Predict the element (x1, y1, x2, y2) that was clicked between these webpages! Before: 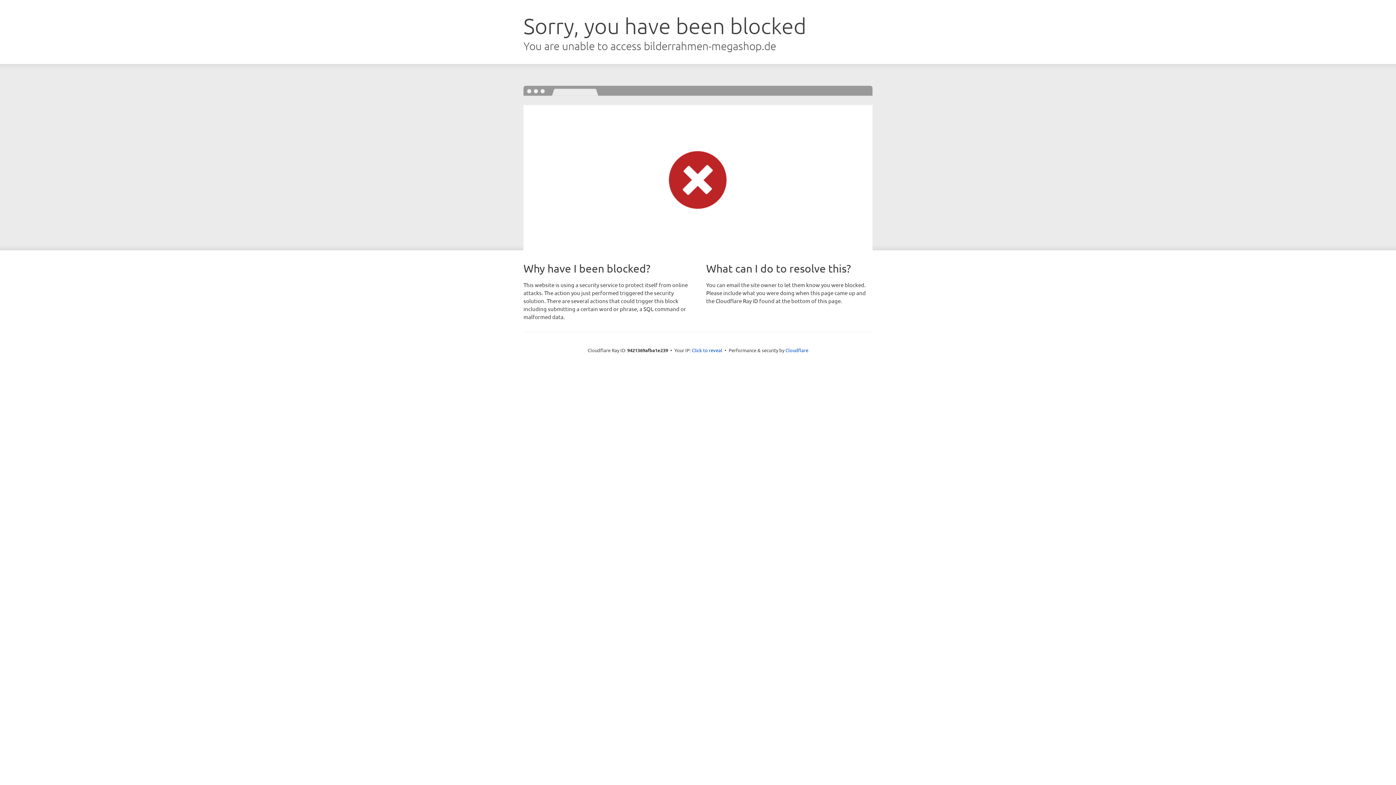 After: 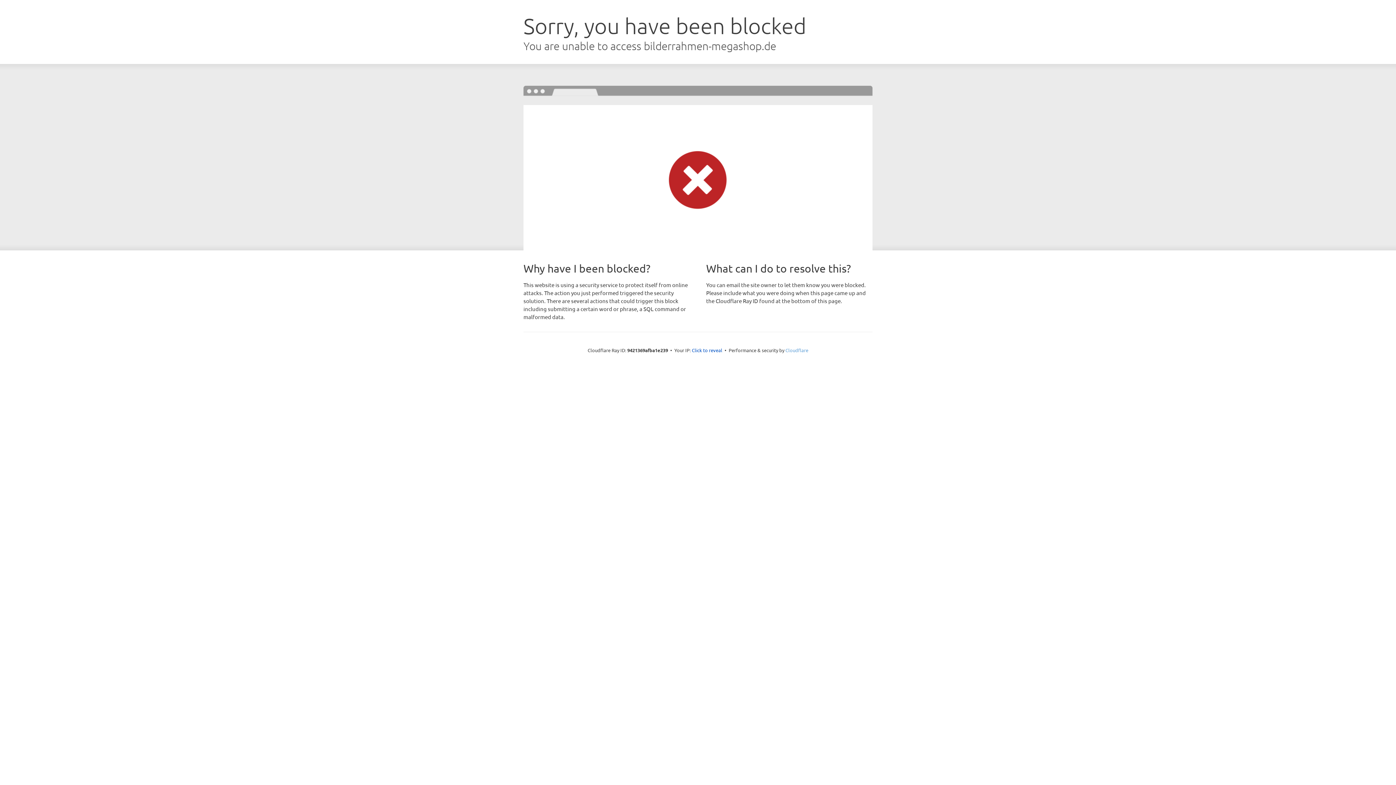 Action: label: Cloudflare bbox: (785, 347, 808, 353)